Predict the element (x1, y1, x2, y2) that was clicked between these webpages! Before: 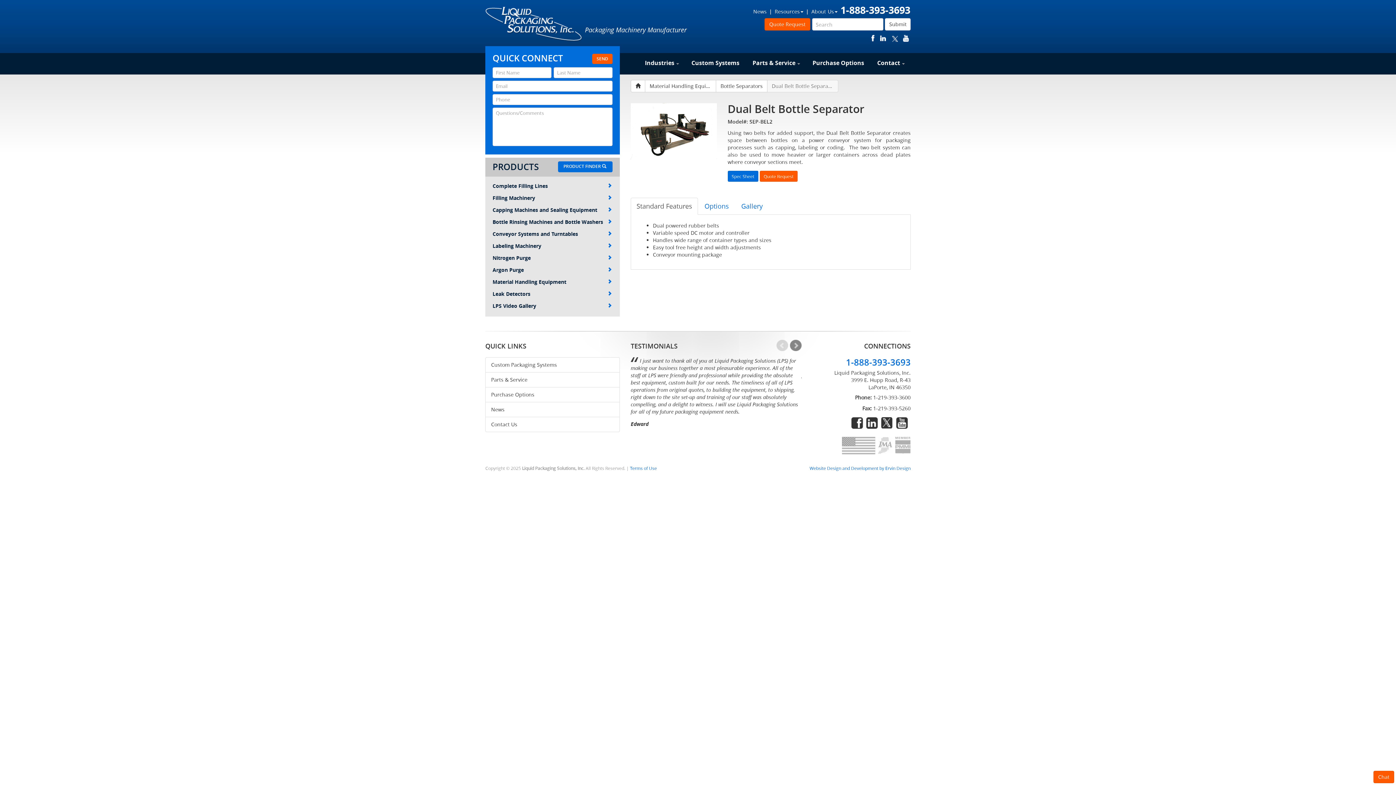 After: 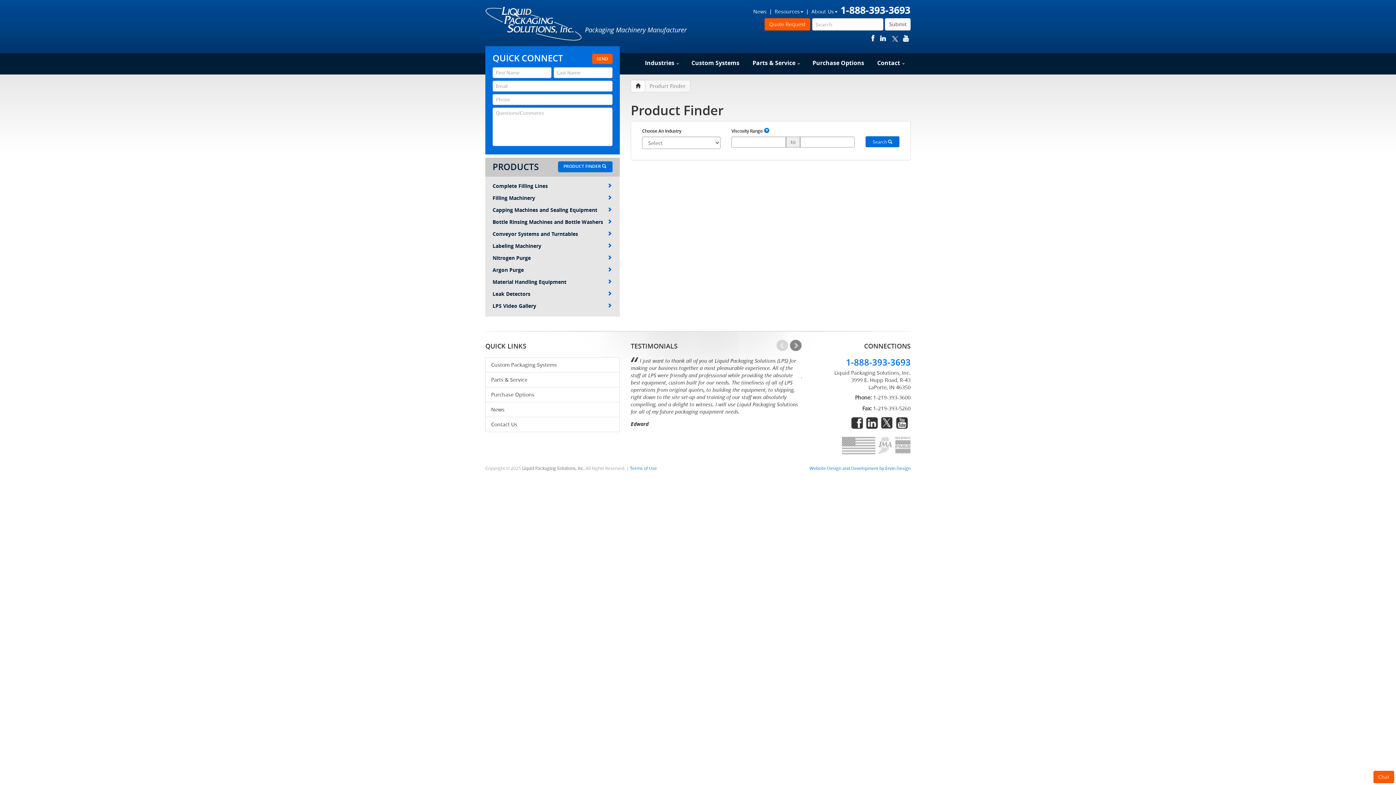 Action: label: PRODUCT FINDER  bbox: (558, 161, 612, 172)